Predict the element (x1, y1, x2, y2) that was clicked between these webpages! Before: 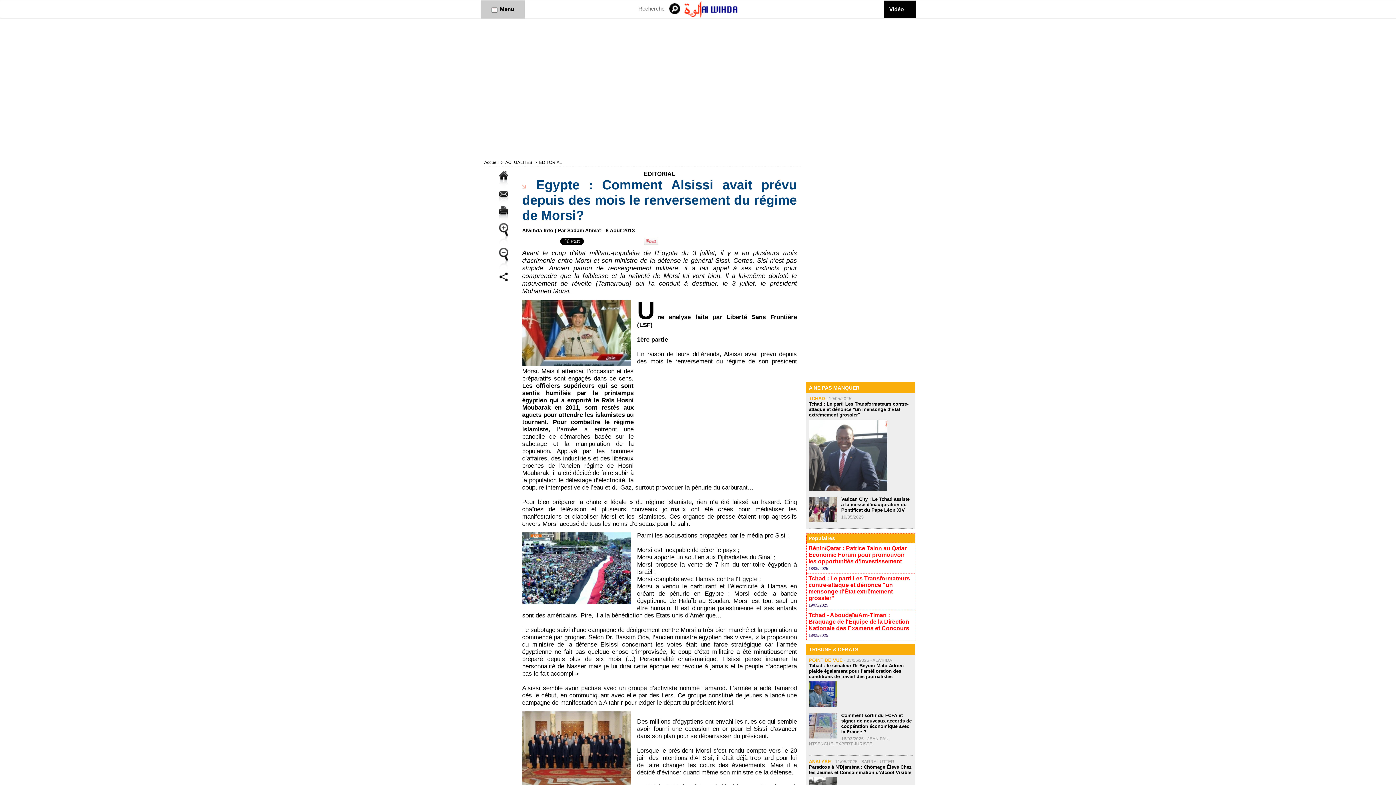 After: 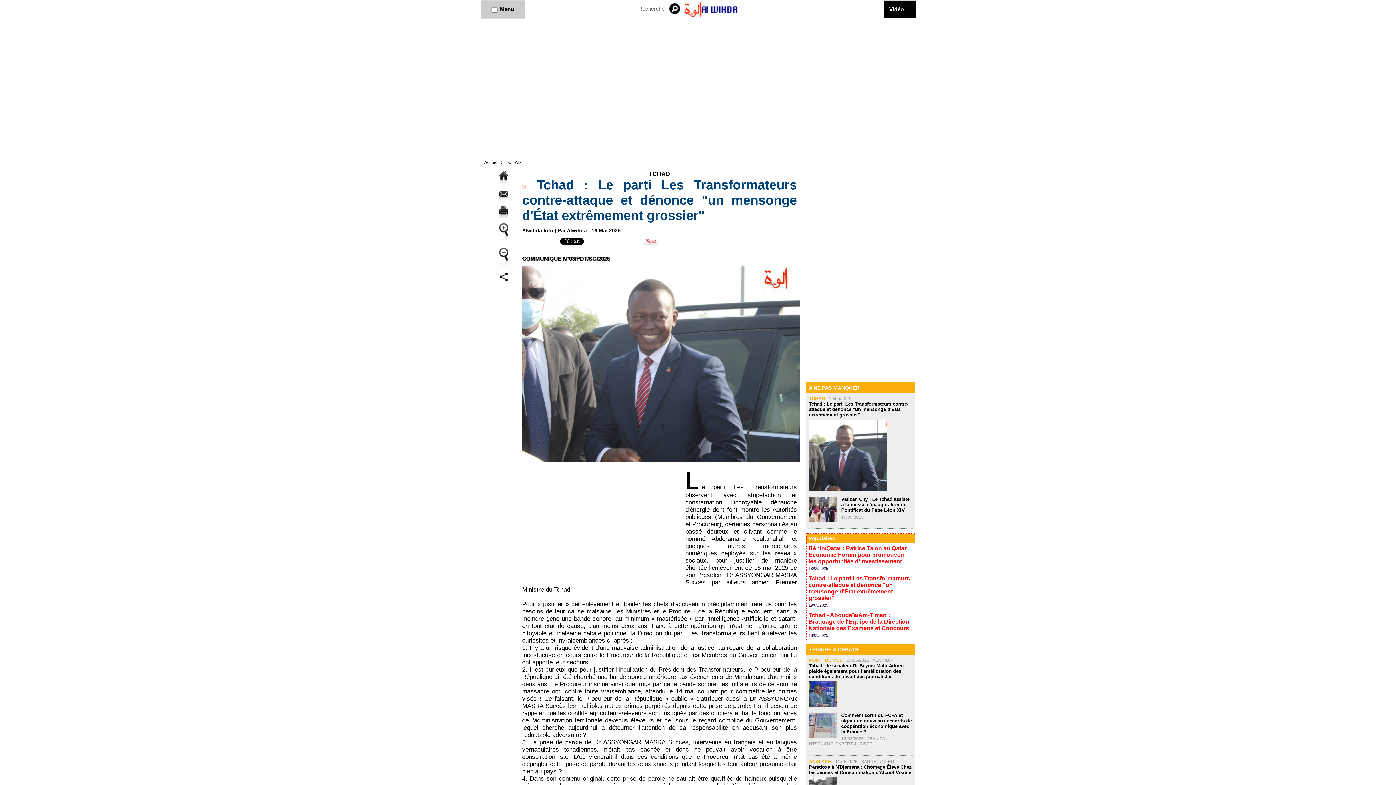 Action: bbox: (809, 419, 888, 424)